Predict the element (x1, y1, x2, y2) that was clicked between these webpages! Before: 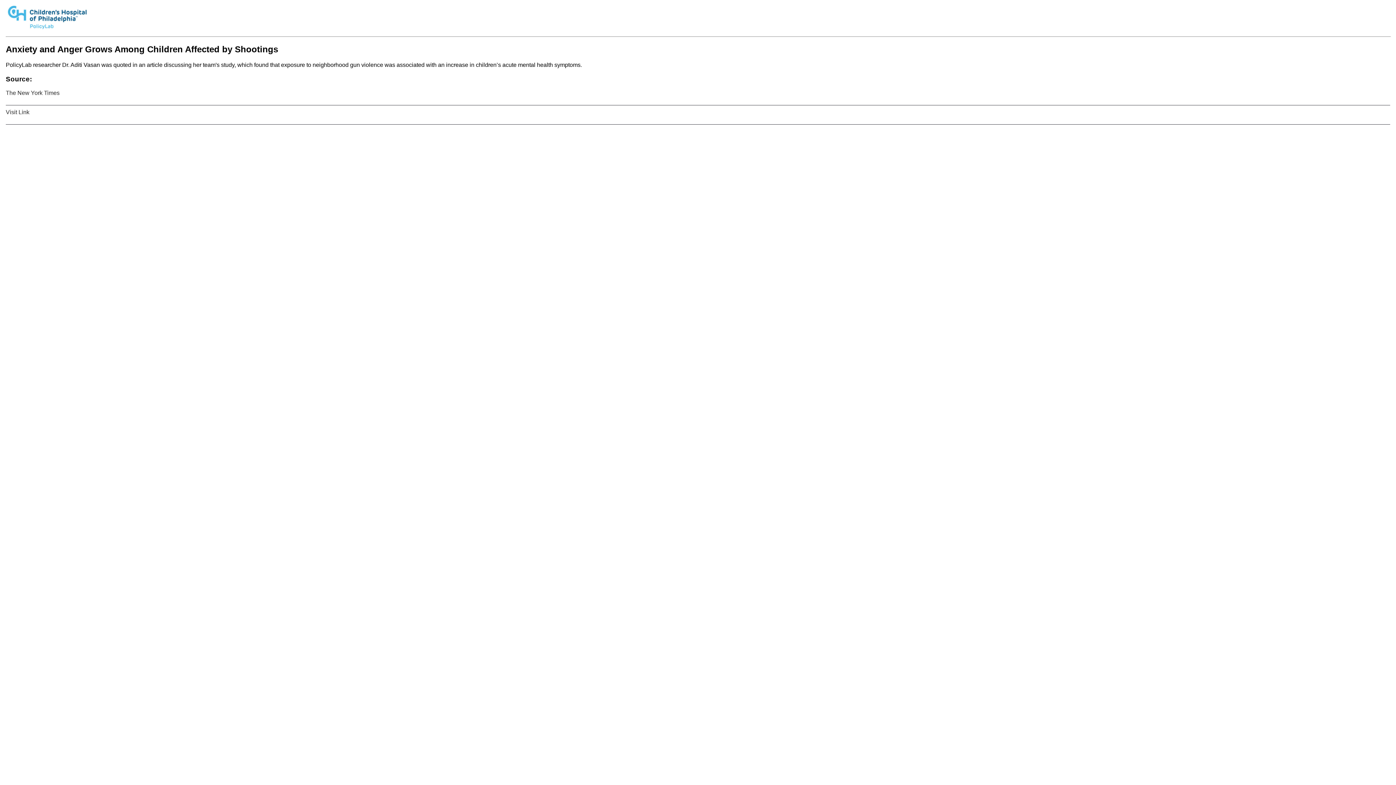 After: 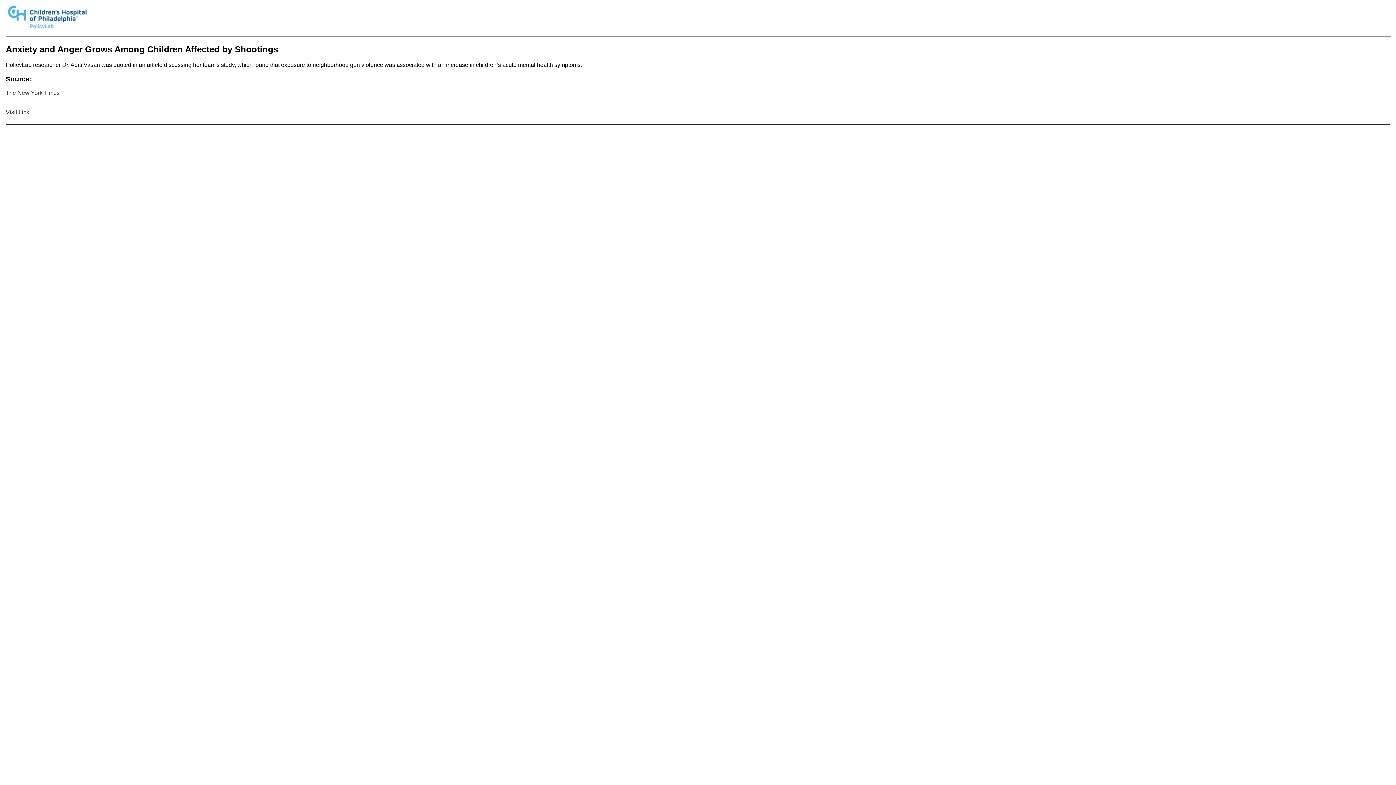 Action: label: The New York Times bbox: (5, 89, 59, 96)